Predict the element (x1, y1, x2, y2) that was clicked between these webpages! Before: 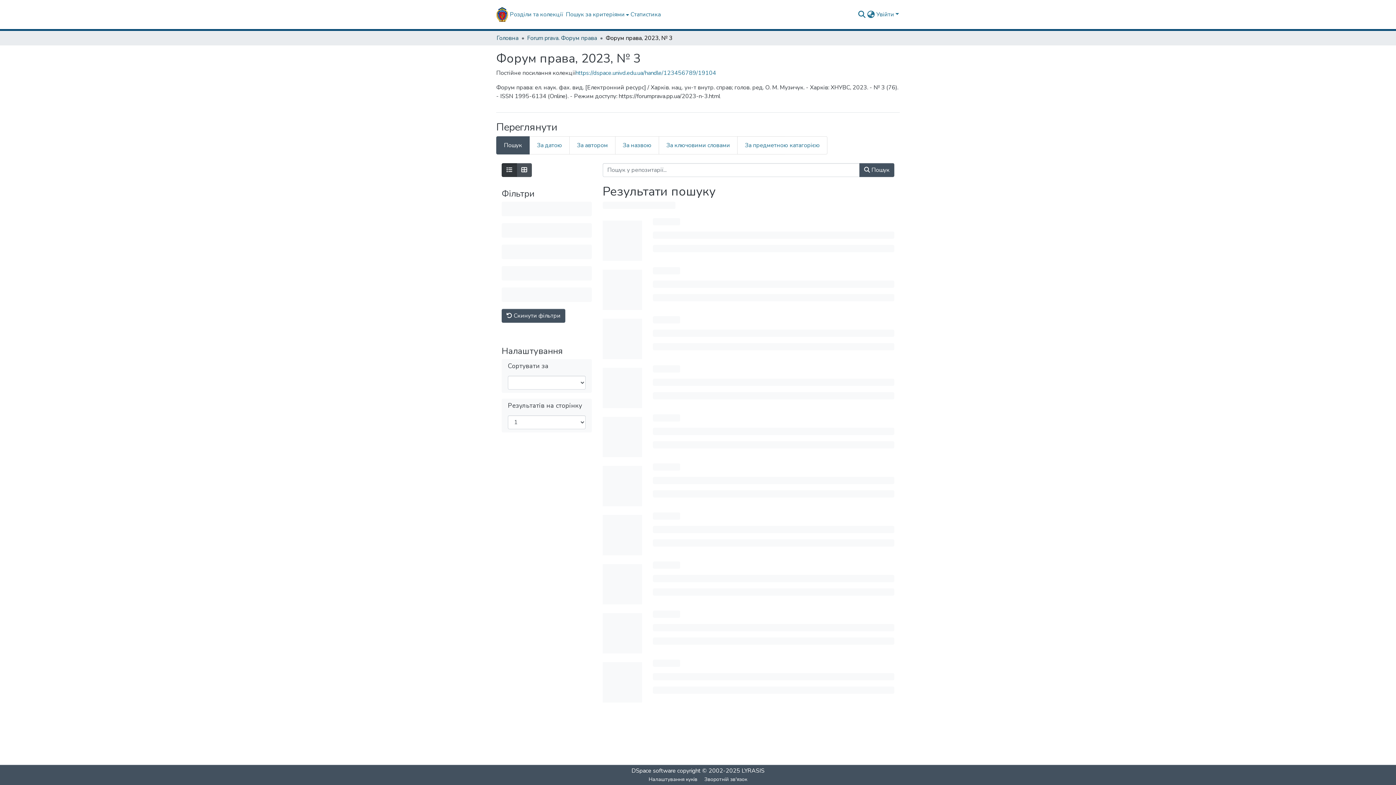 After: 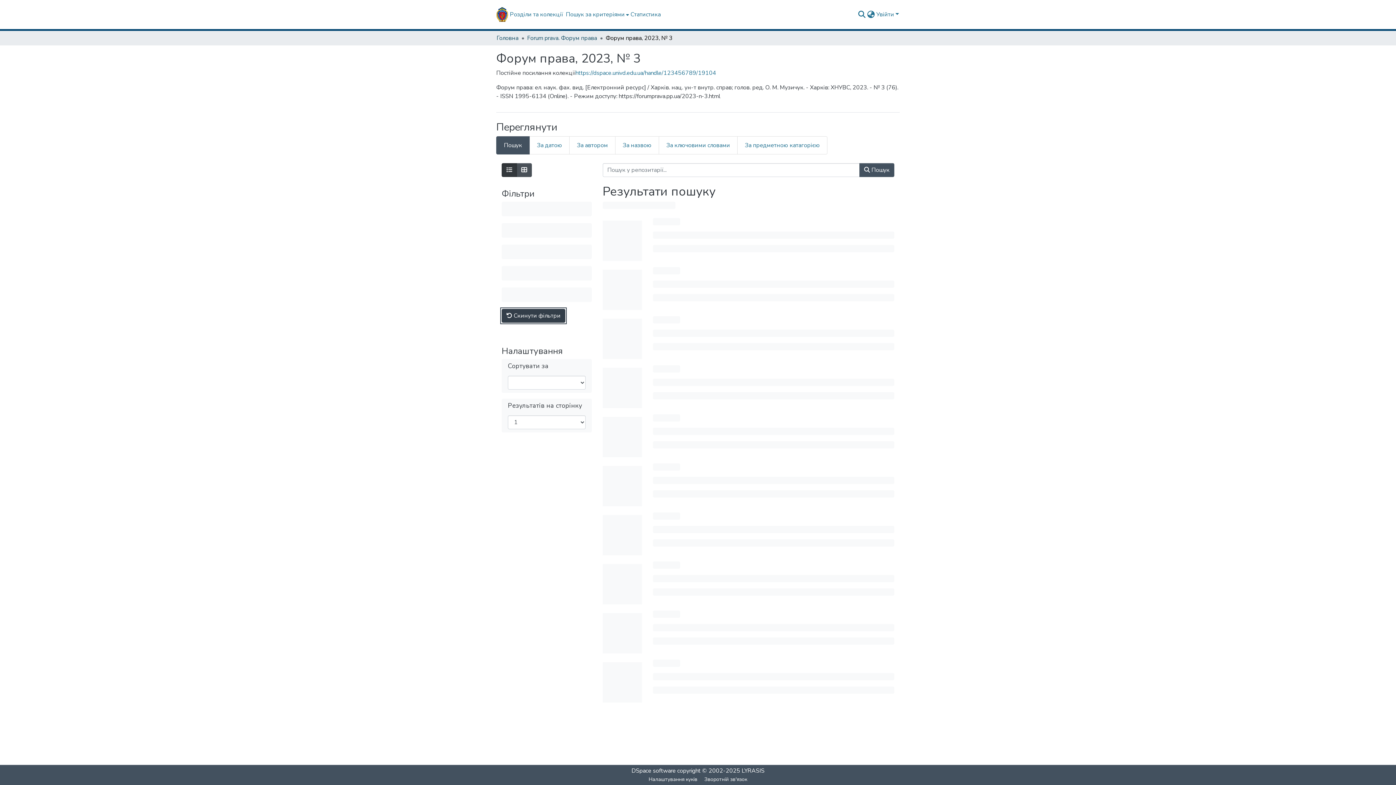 Action: label:  Скинути фільтри bbox: (501, 309, 565, 322)